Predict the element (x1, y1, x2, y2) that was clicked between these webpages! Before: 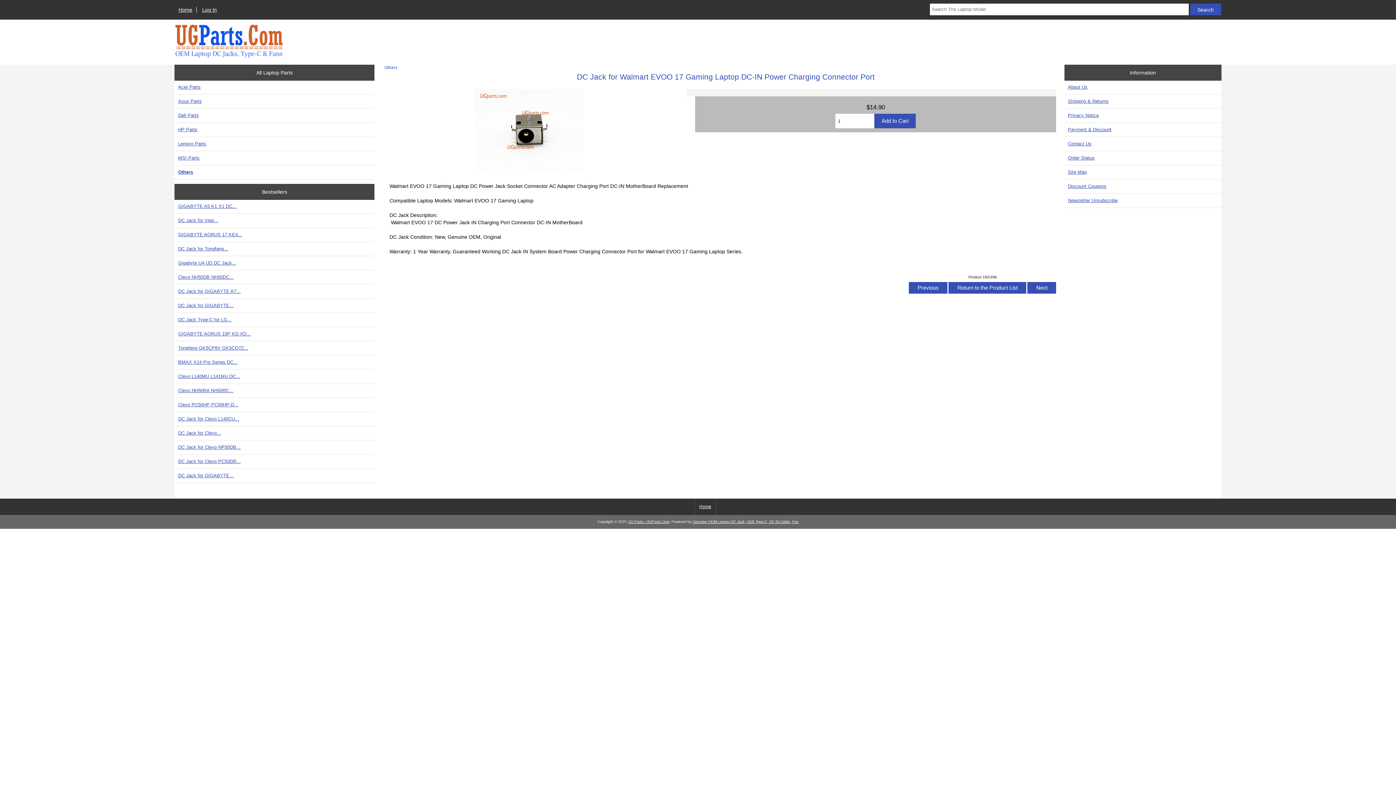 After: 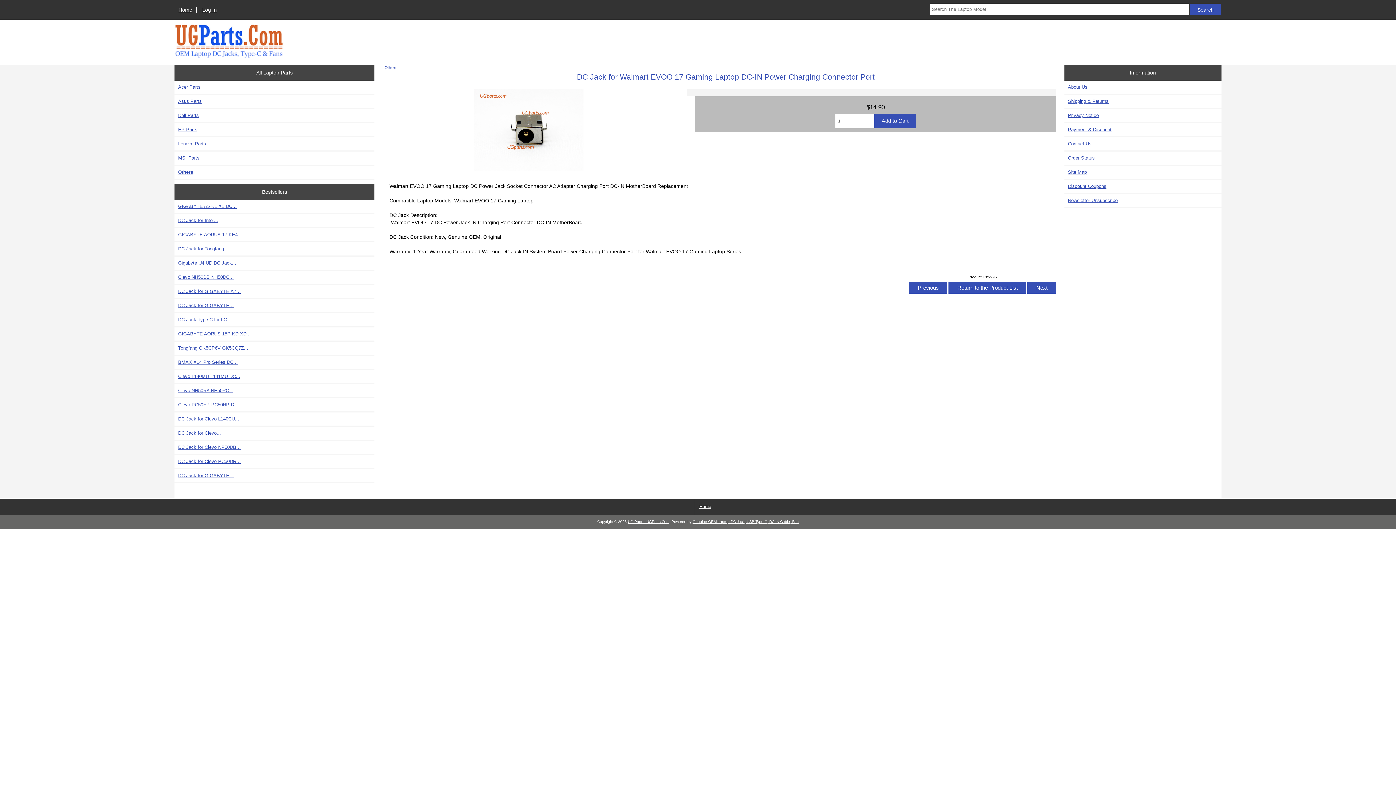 Action: bbox: (692, 519, 798, 523) label: Genuine OEM Laptop DC Jack, USB Type-C, DC IN Cable, Fan